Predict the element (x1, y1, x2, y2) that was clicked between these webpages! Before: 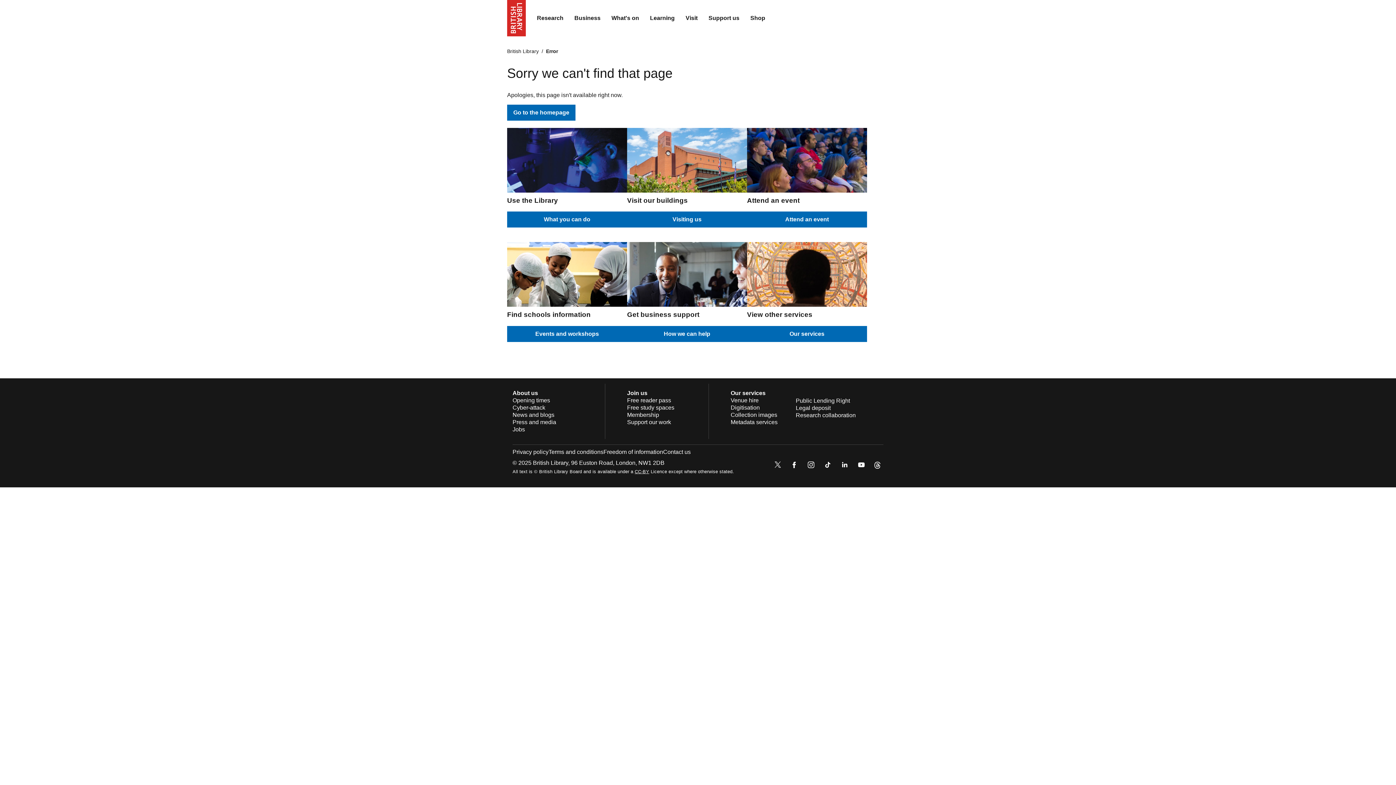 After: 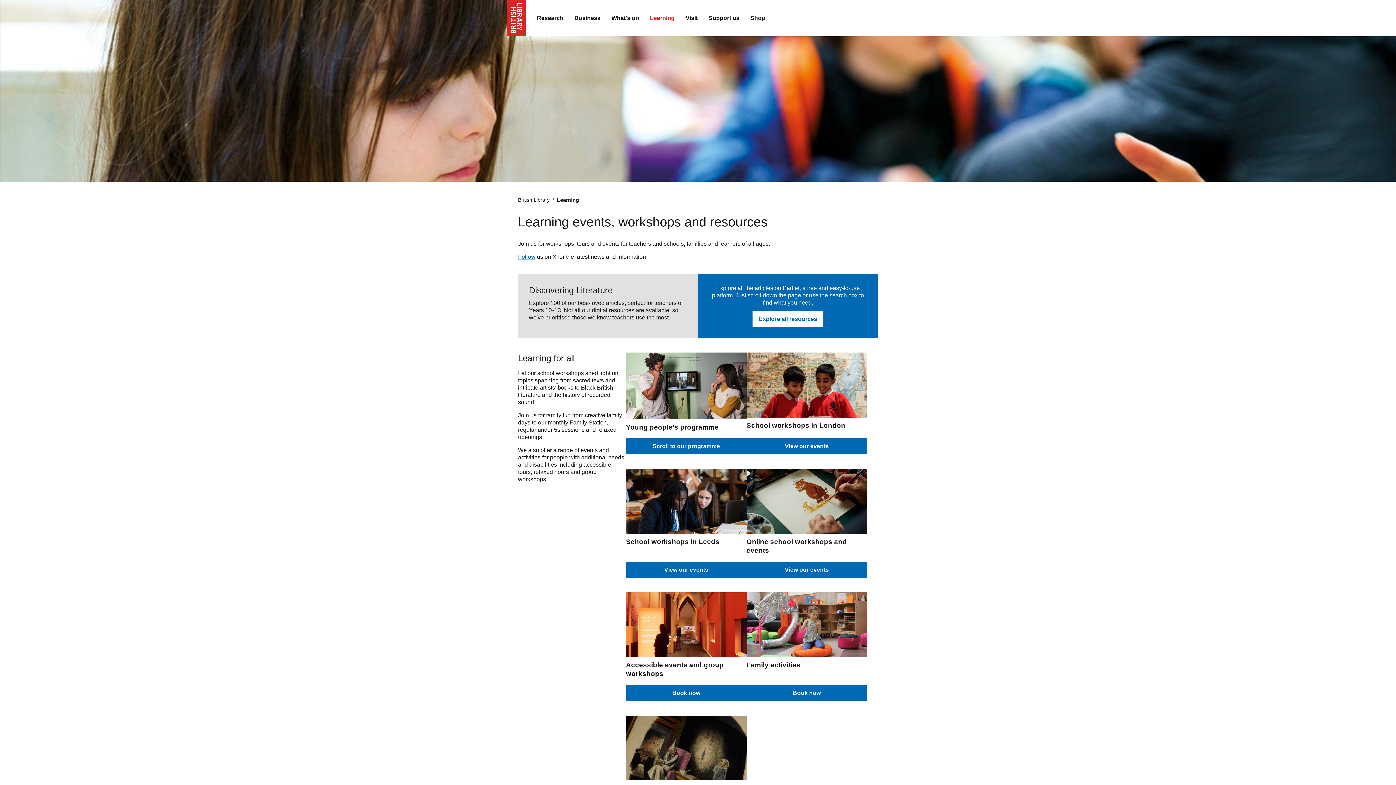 Action: label: Learning bbox: (644, 9, 680, 27)